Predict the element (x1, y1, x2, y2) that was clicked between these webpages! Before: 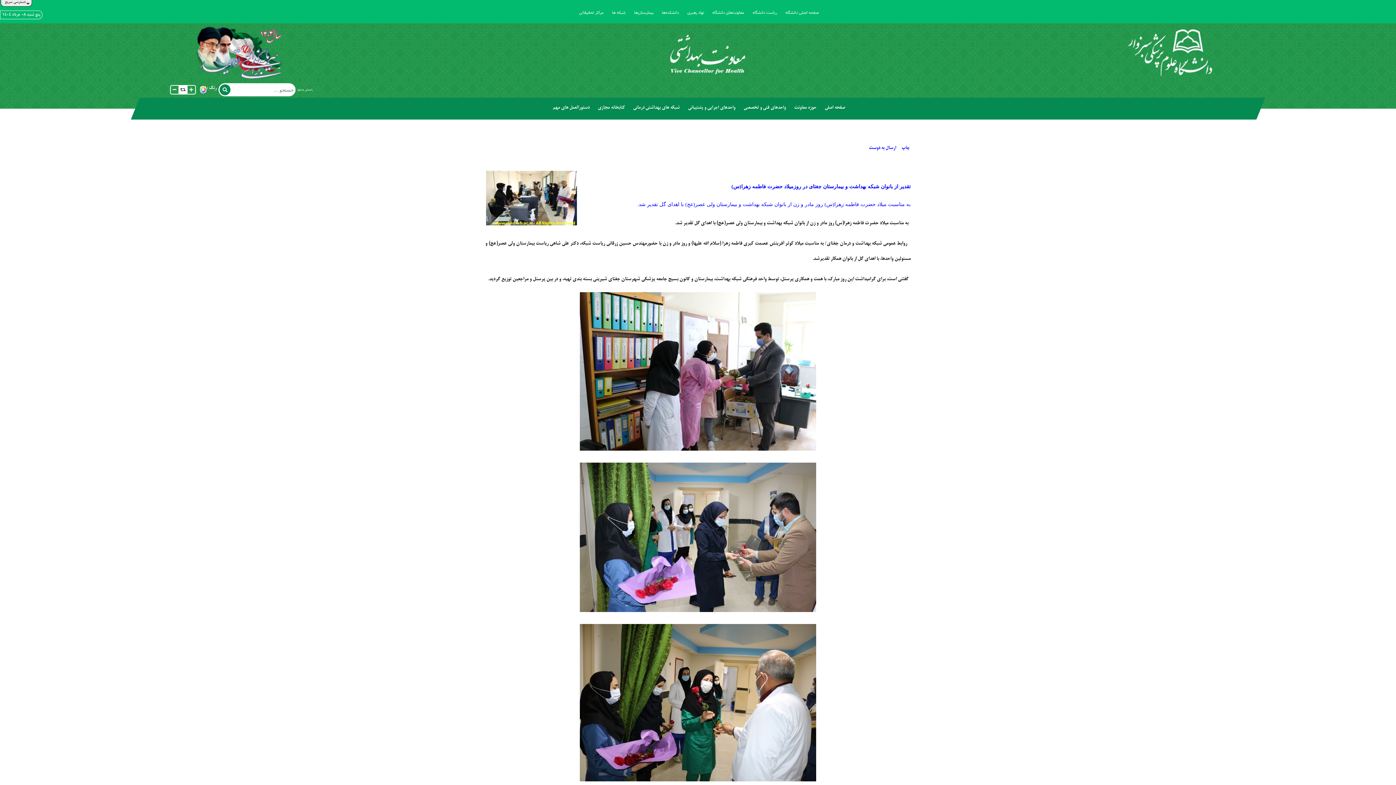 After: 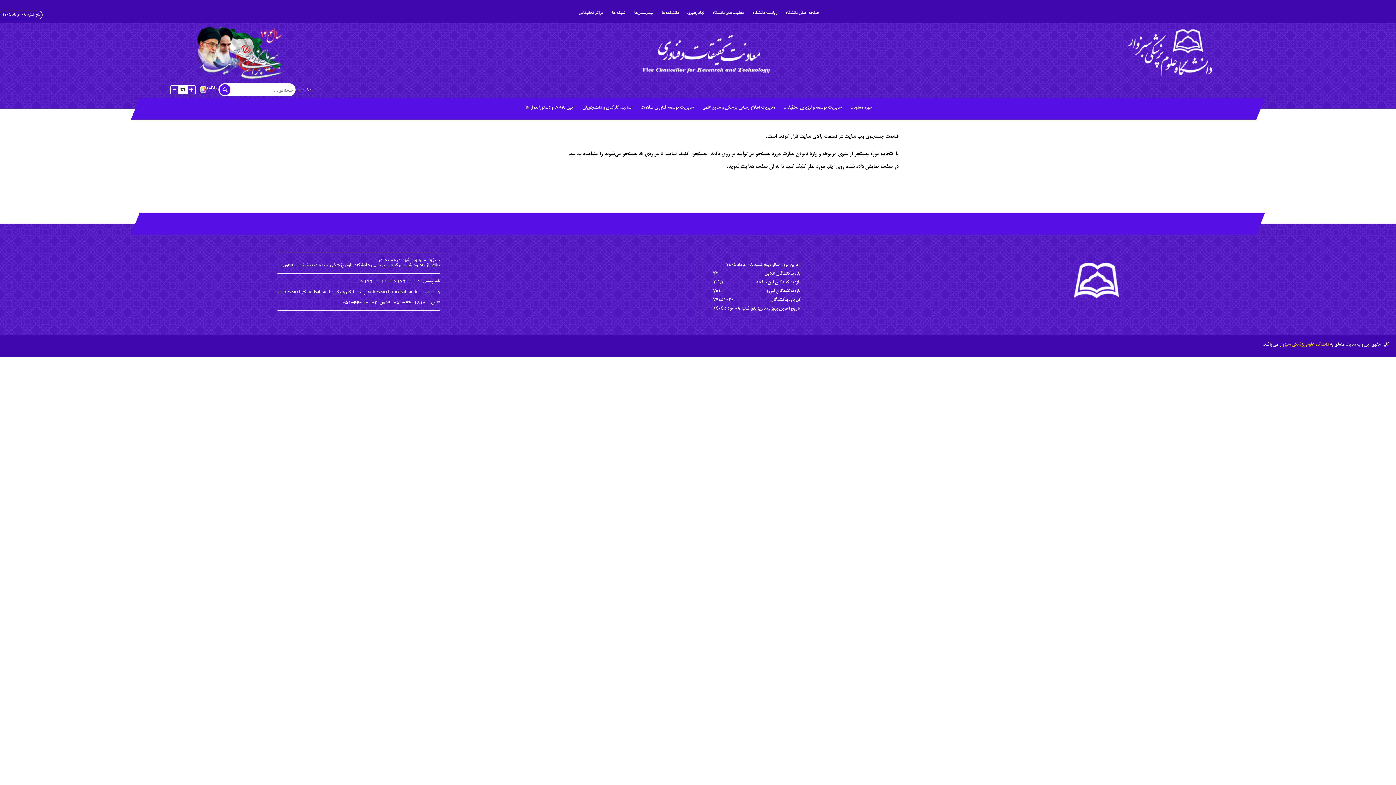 Action: label: راهنمای جستجو bbox: (297, 88, 313, 91)